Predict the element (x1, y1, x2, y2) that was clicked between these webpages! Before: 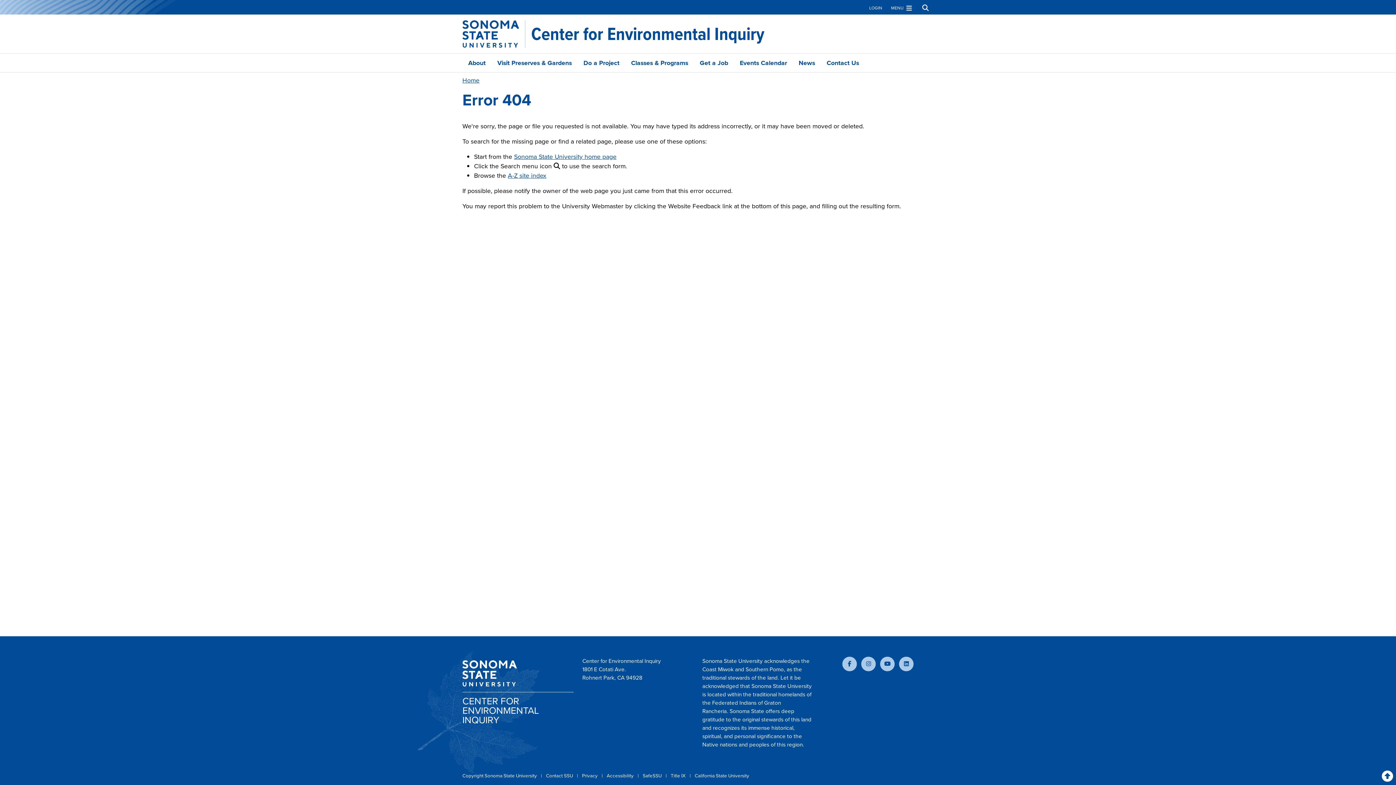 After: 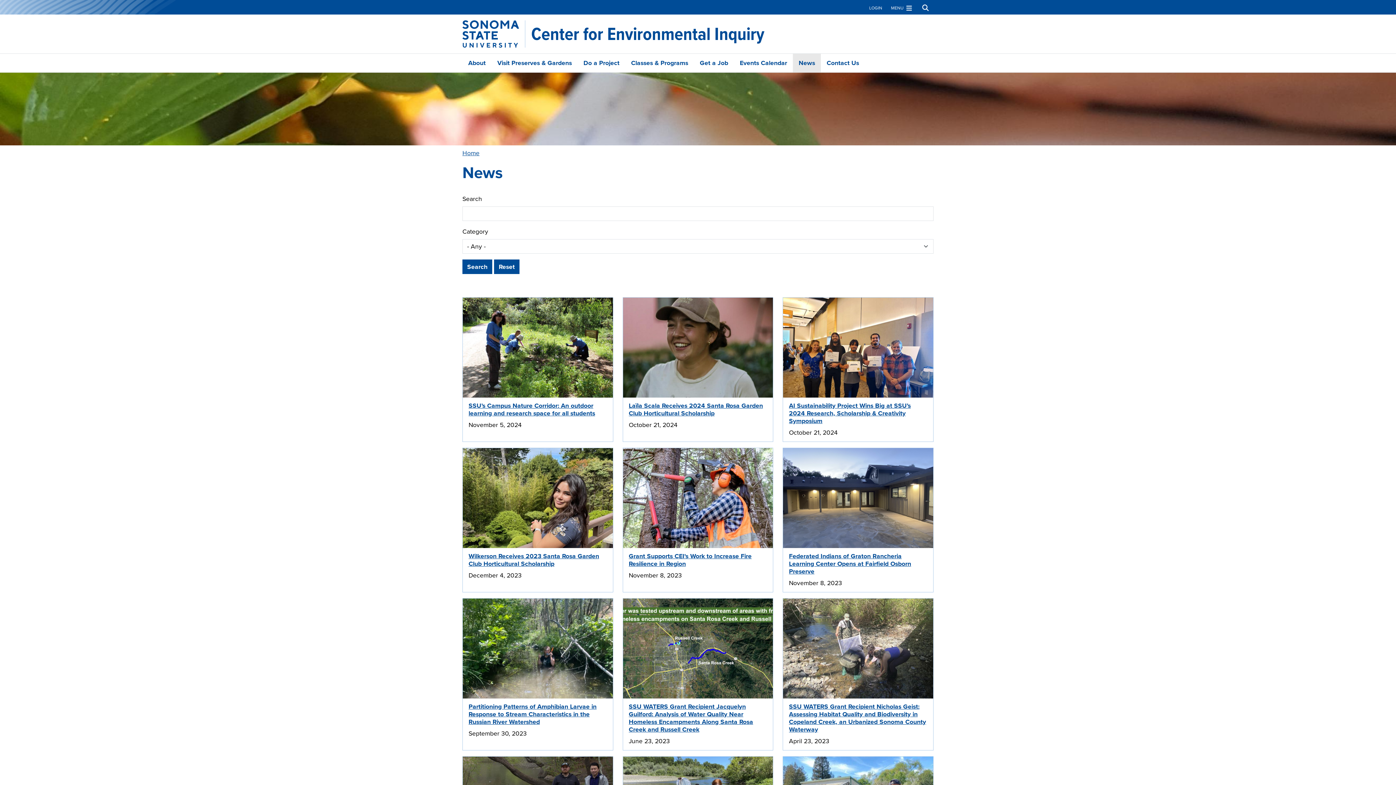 Action: label: News bbox: (793, 53, 821, 72)